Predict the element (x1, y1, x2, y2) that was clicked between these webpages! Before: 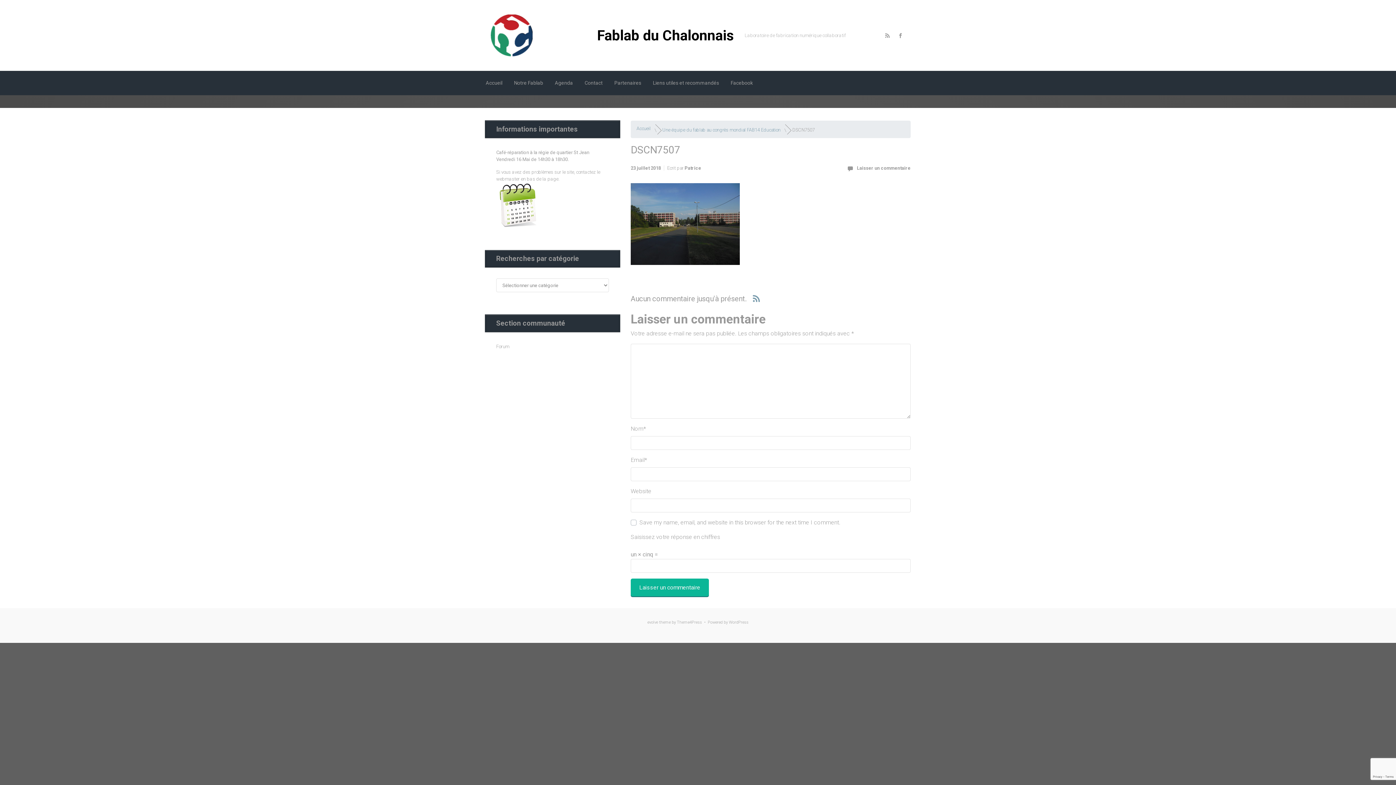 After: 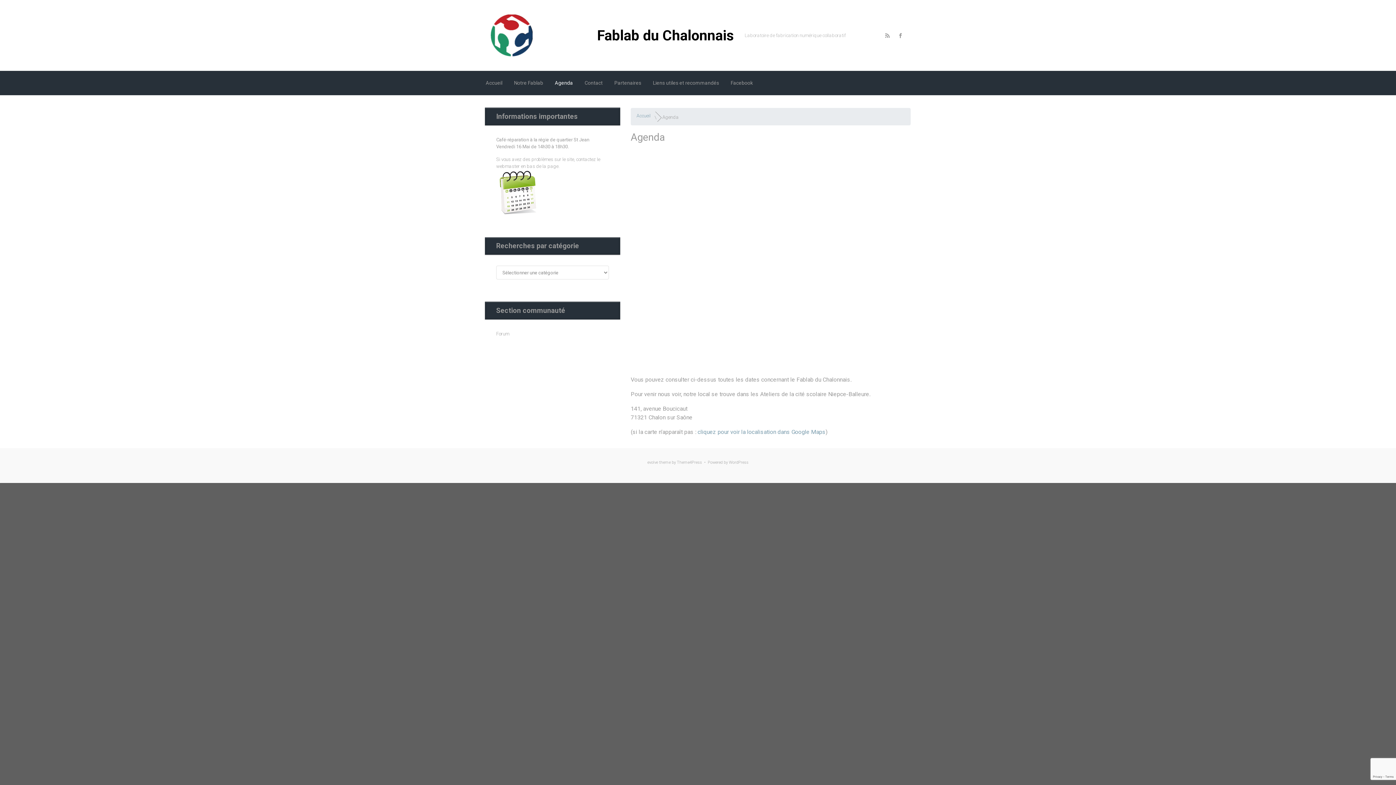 Action: bbox: (552, 73, 576, 92) label: Agenda